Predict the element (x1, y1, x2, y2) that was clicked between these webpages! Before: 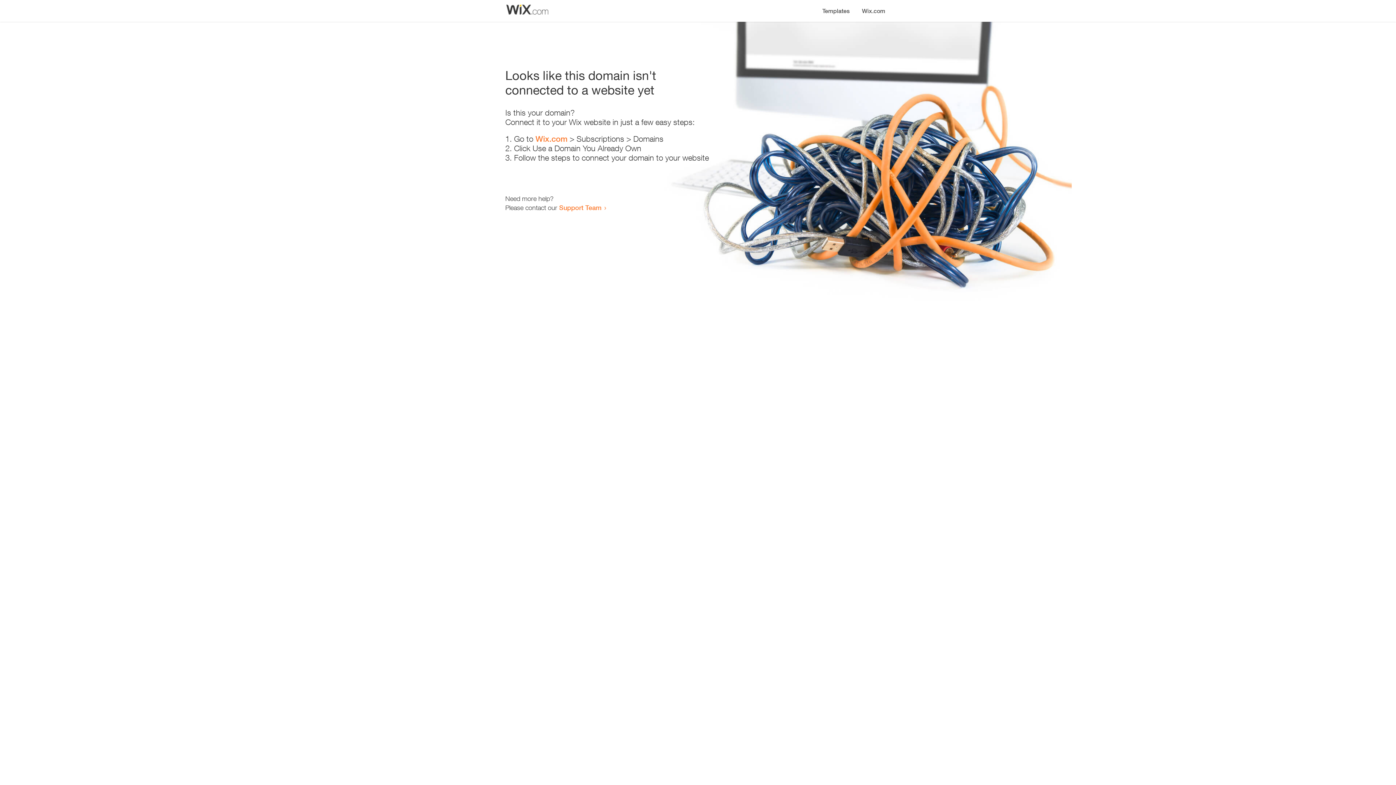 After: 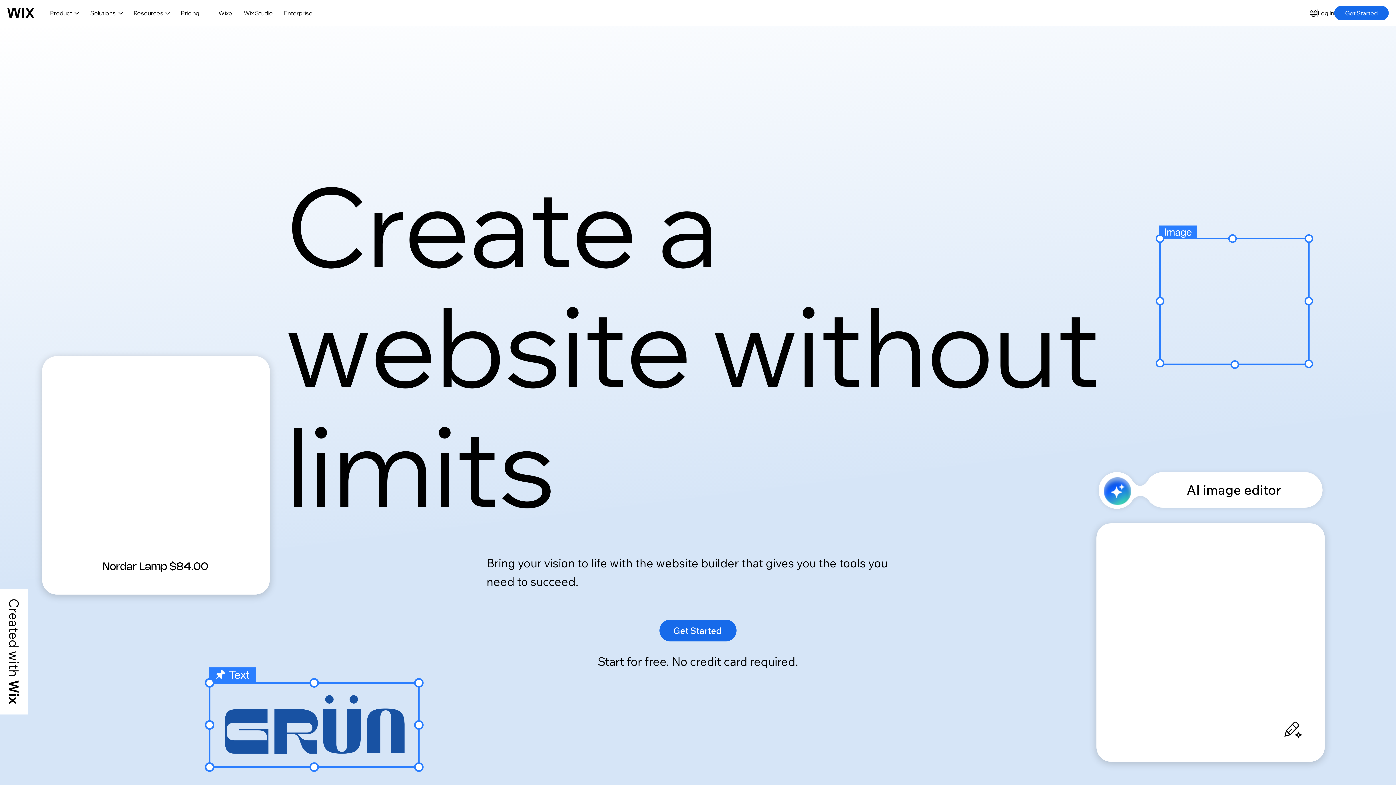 Action: bbox: (535, 134, 567, 143) label: Wix.com